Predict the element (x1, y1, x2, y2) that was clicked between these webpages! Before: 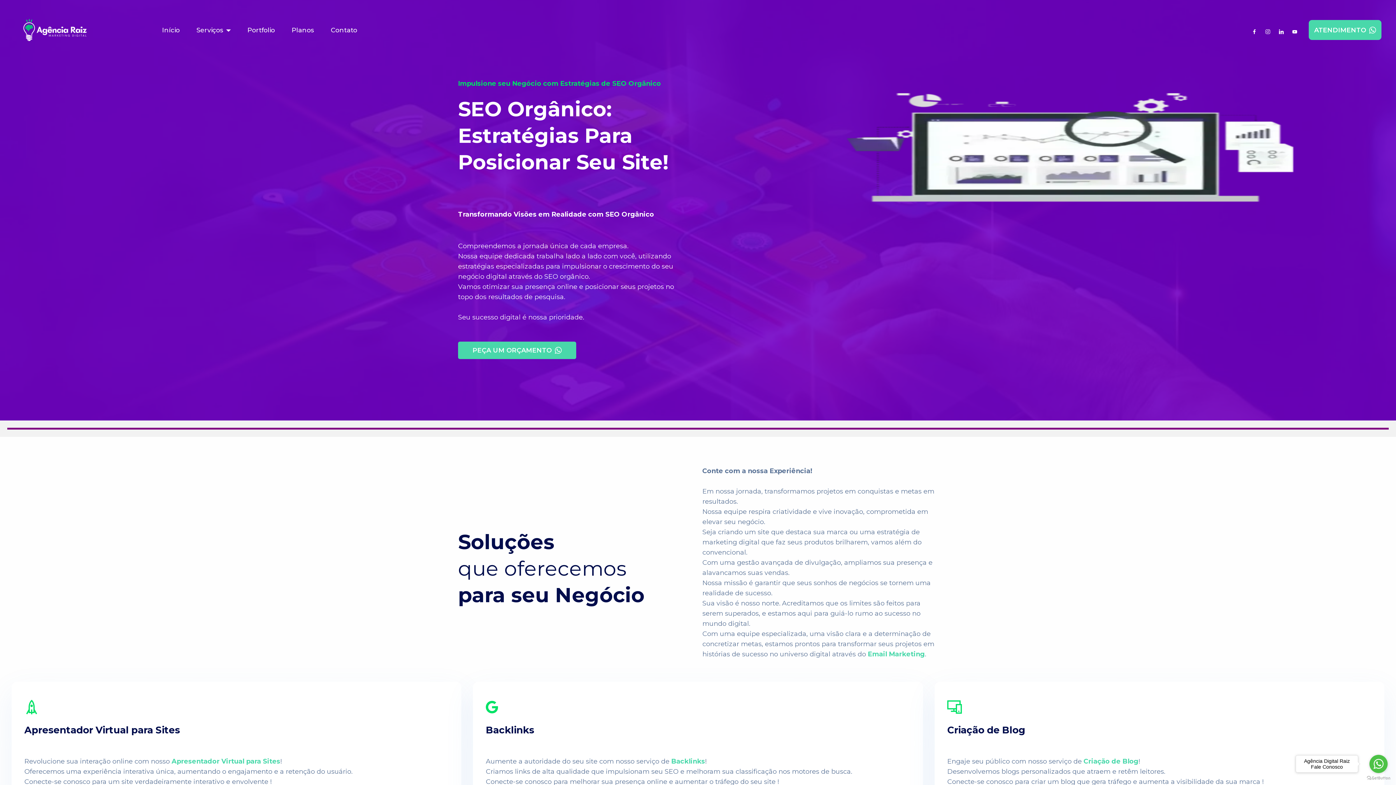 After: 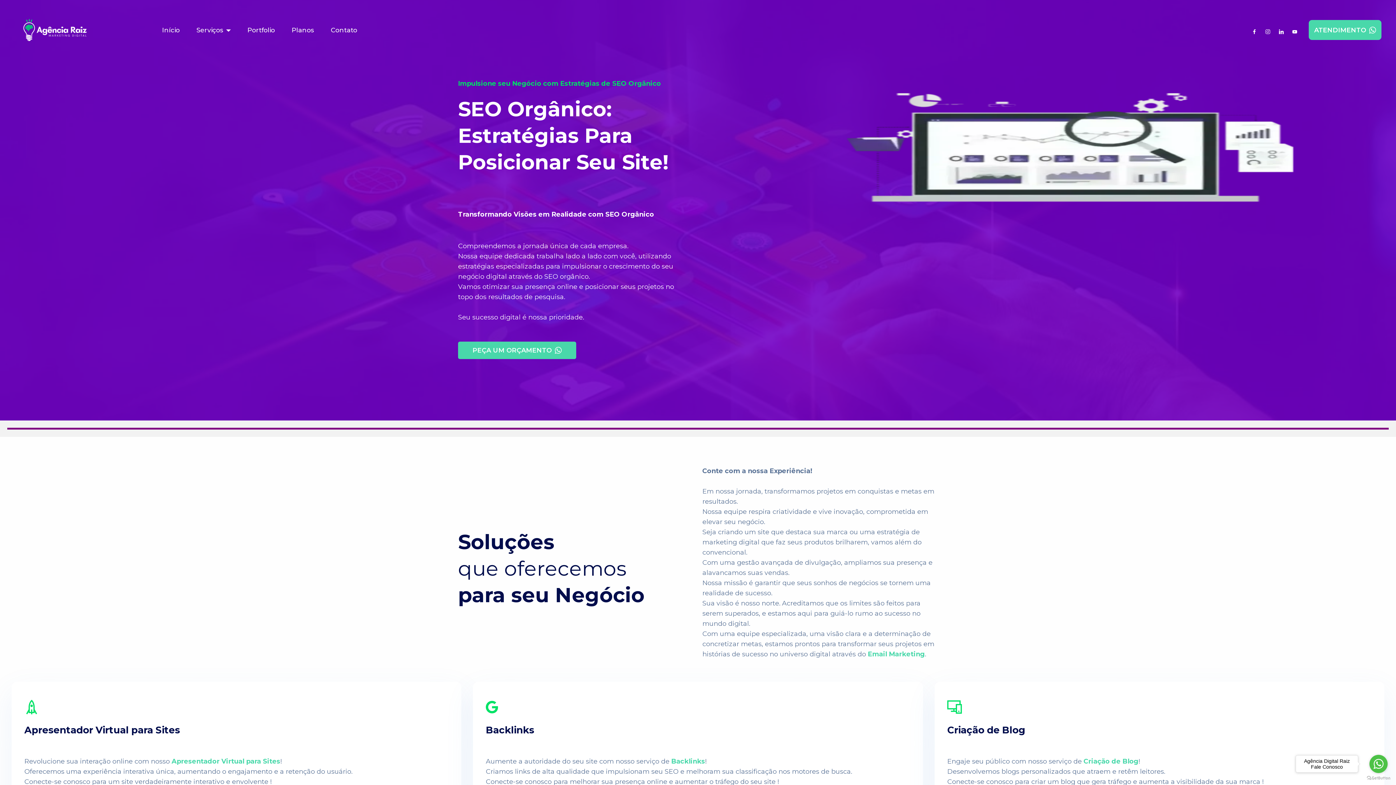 Action: bbox: (160, 25, 181, 34) label: Início